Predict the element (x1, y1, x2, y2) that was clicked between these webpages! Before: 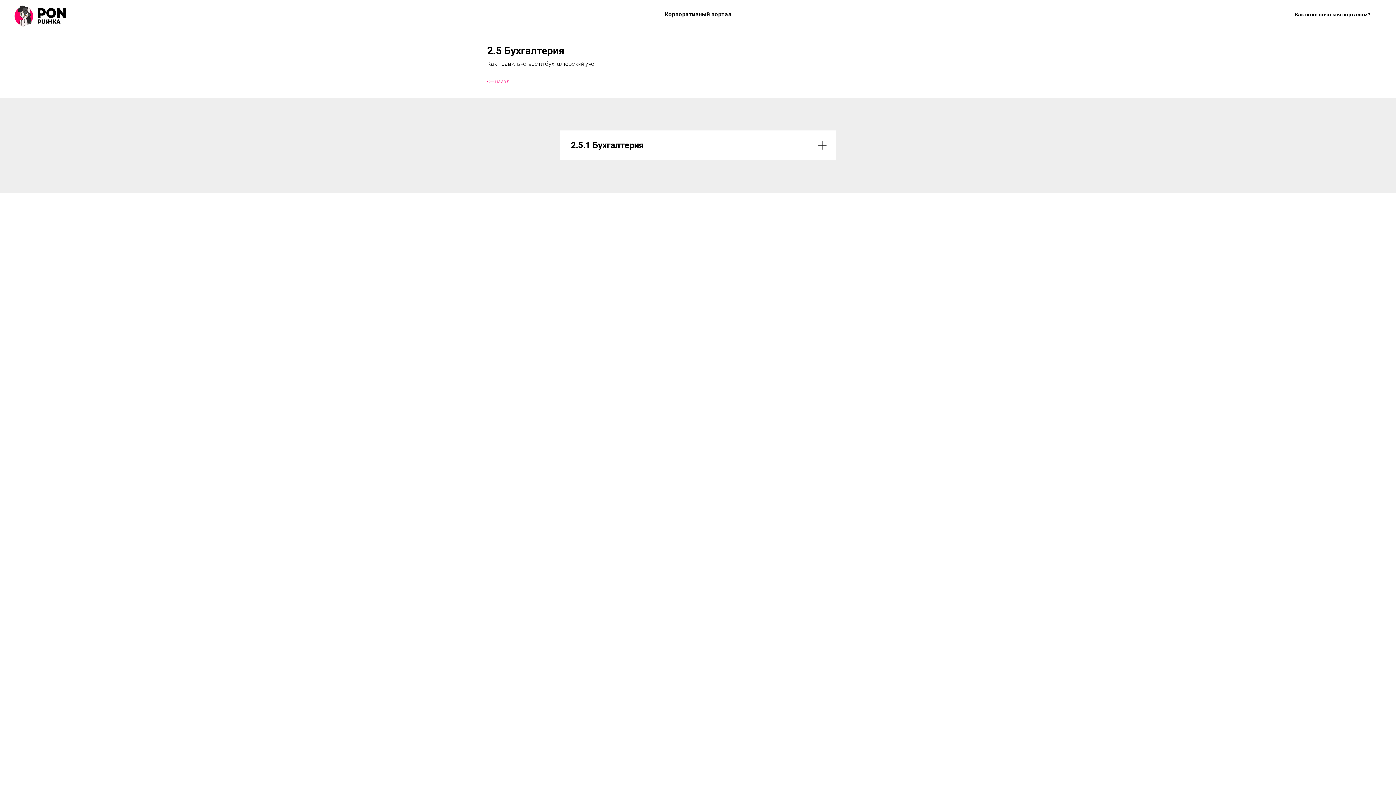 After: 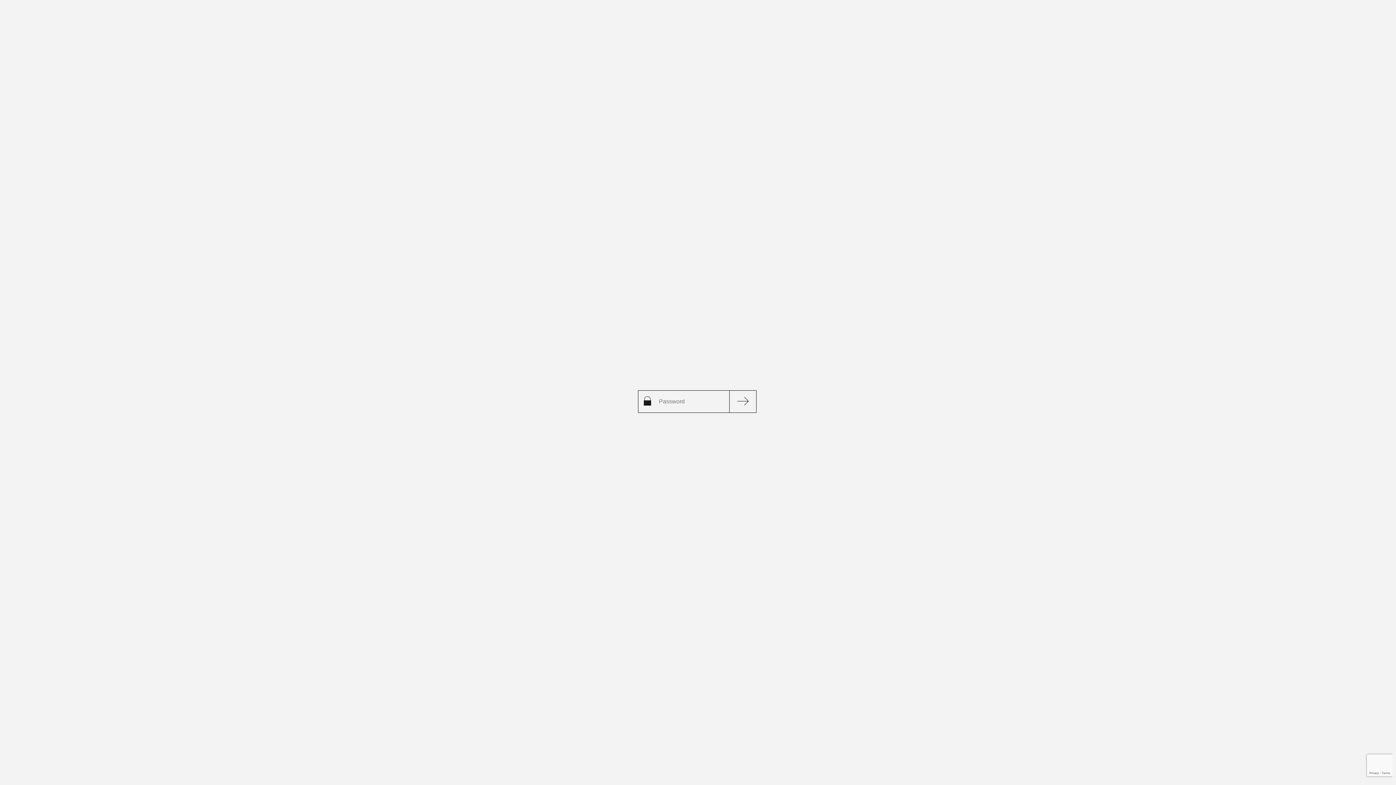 Action: bbox: (14, 0, 85, 29)